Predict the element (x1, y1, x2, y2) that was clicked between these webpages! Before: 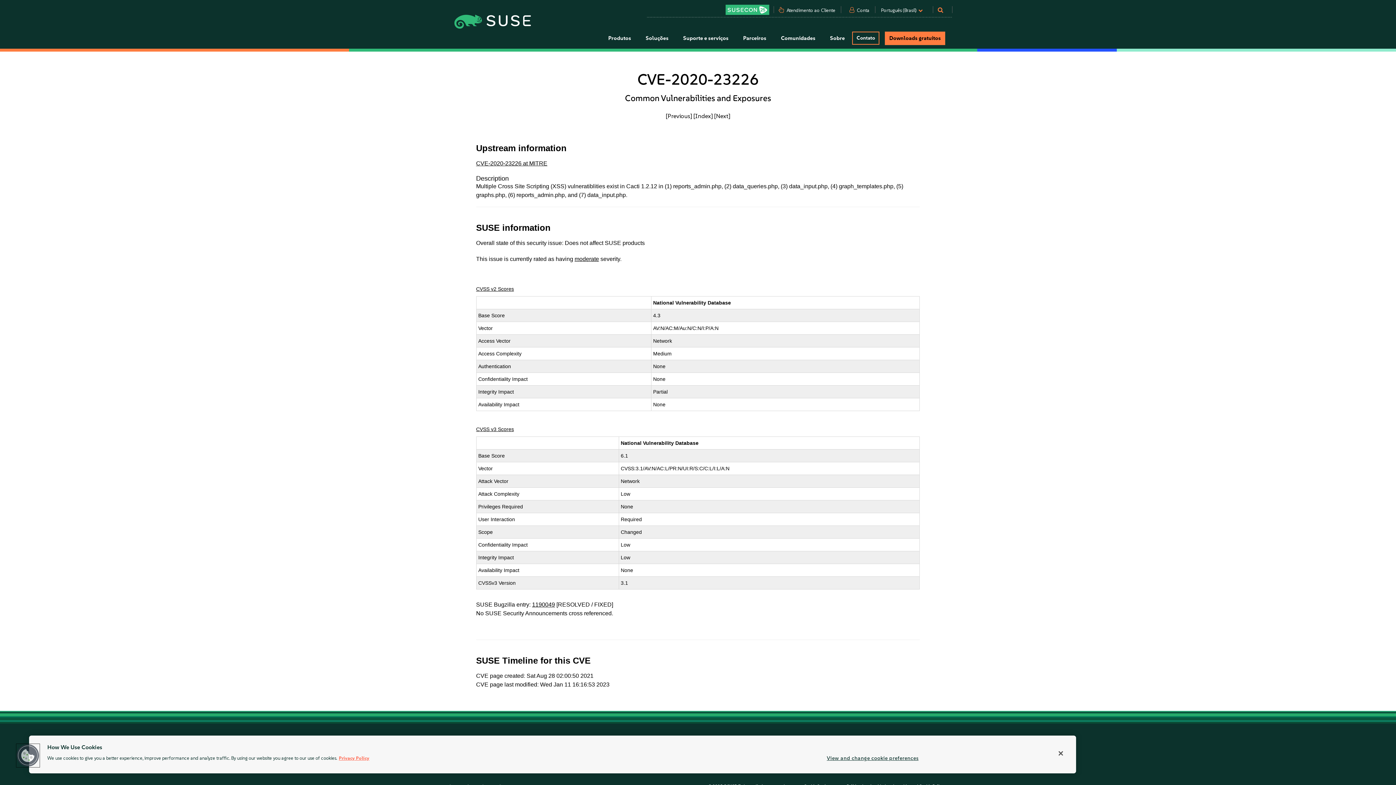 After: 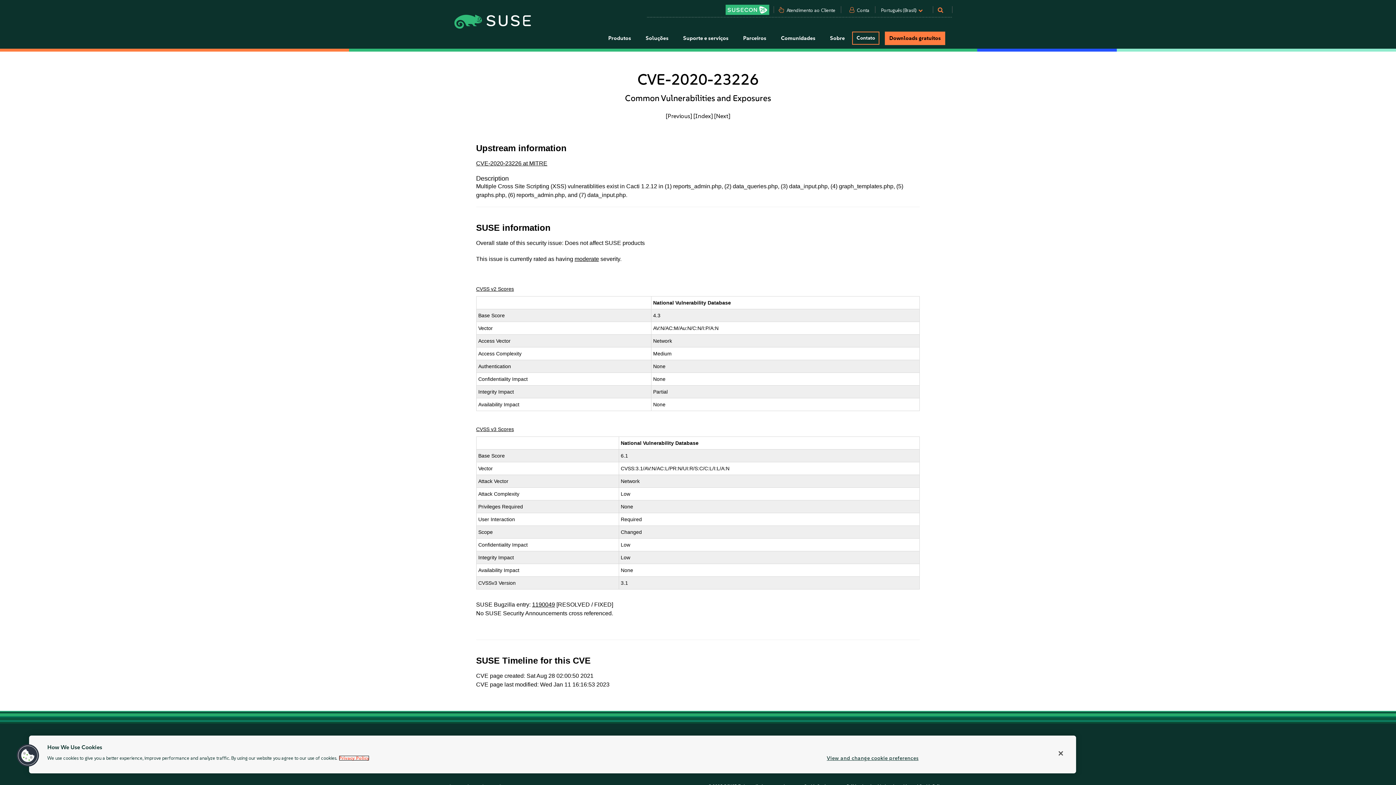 Action: bbox: (338, 755, 369, 761) label: More information about your privacy, opens in a new tab